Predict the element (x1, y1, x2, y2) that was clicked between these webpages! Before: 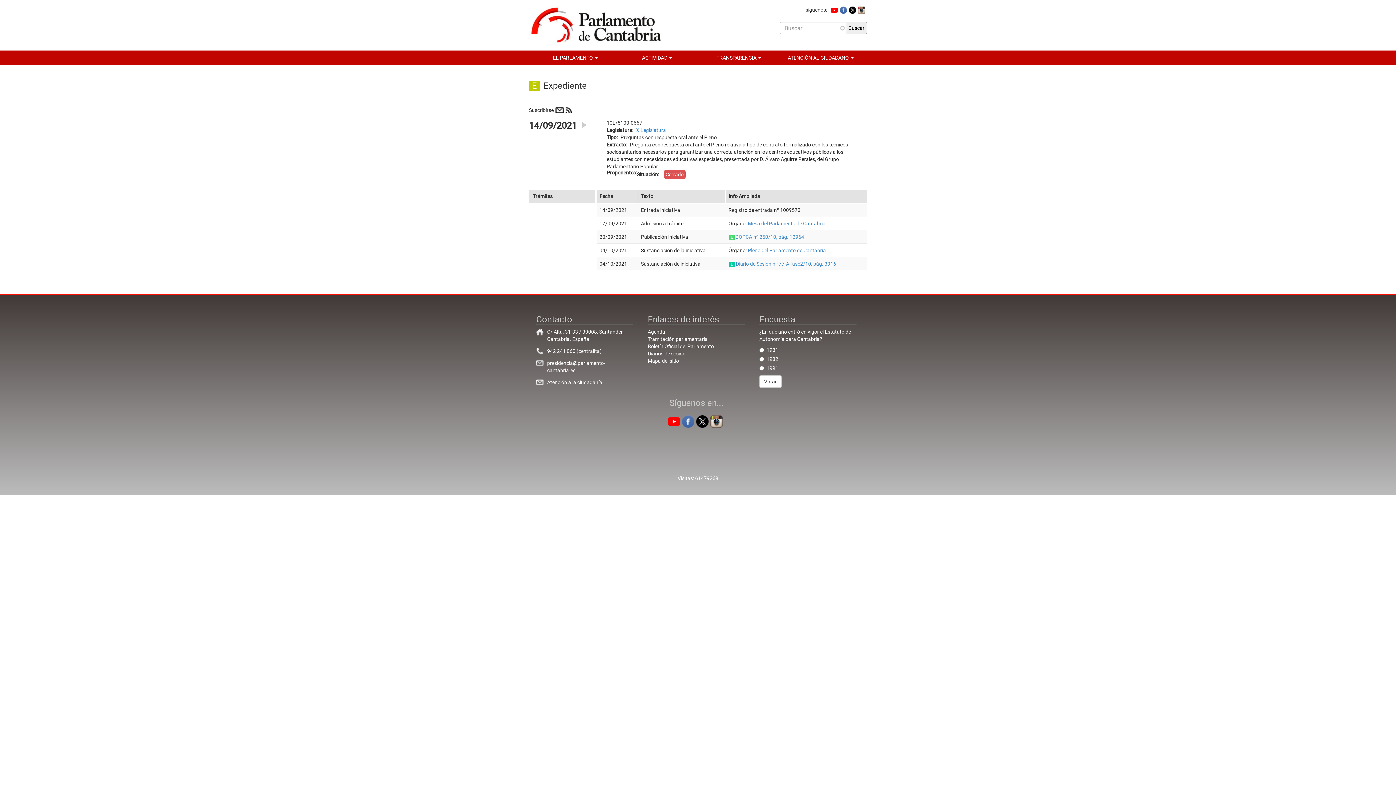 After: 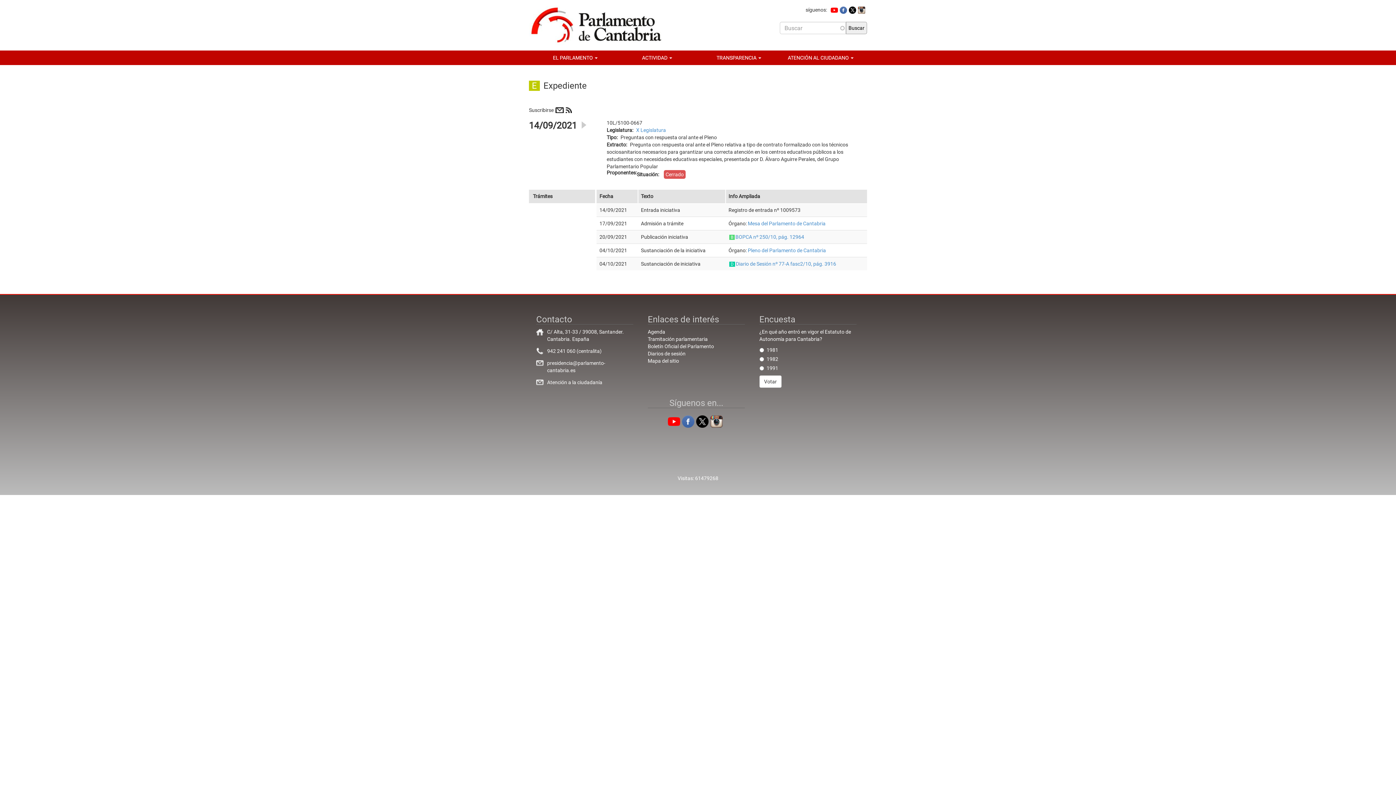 Action: bbox: (682, 418, 694, 424)